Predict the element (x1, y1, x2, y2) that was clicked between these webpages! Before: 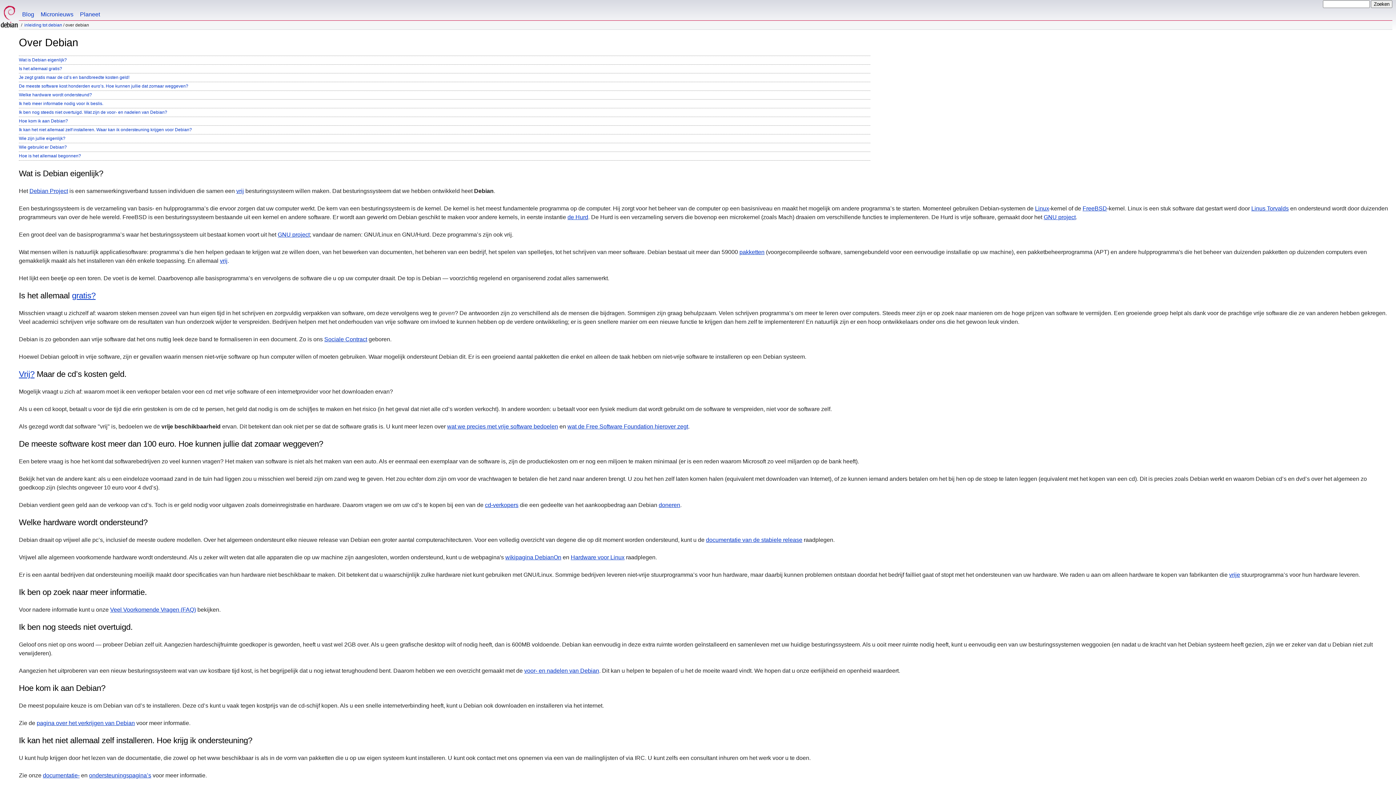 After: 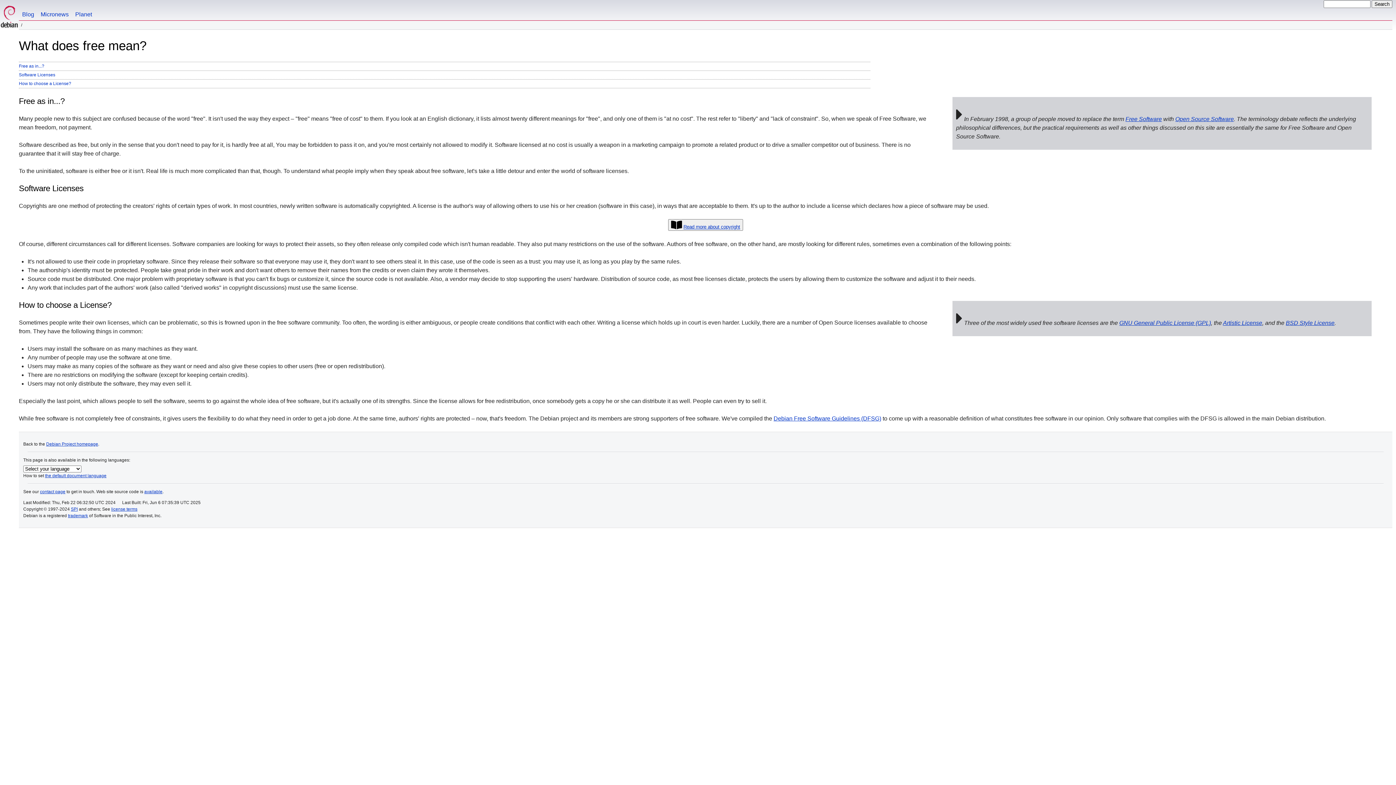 Action: bbox: (1229, 571, 1240, 578) label: vrije